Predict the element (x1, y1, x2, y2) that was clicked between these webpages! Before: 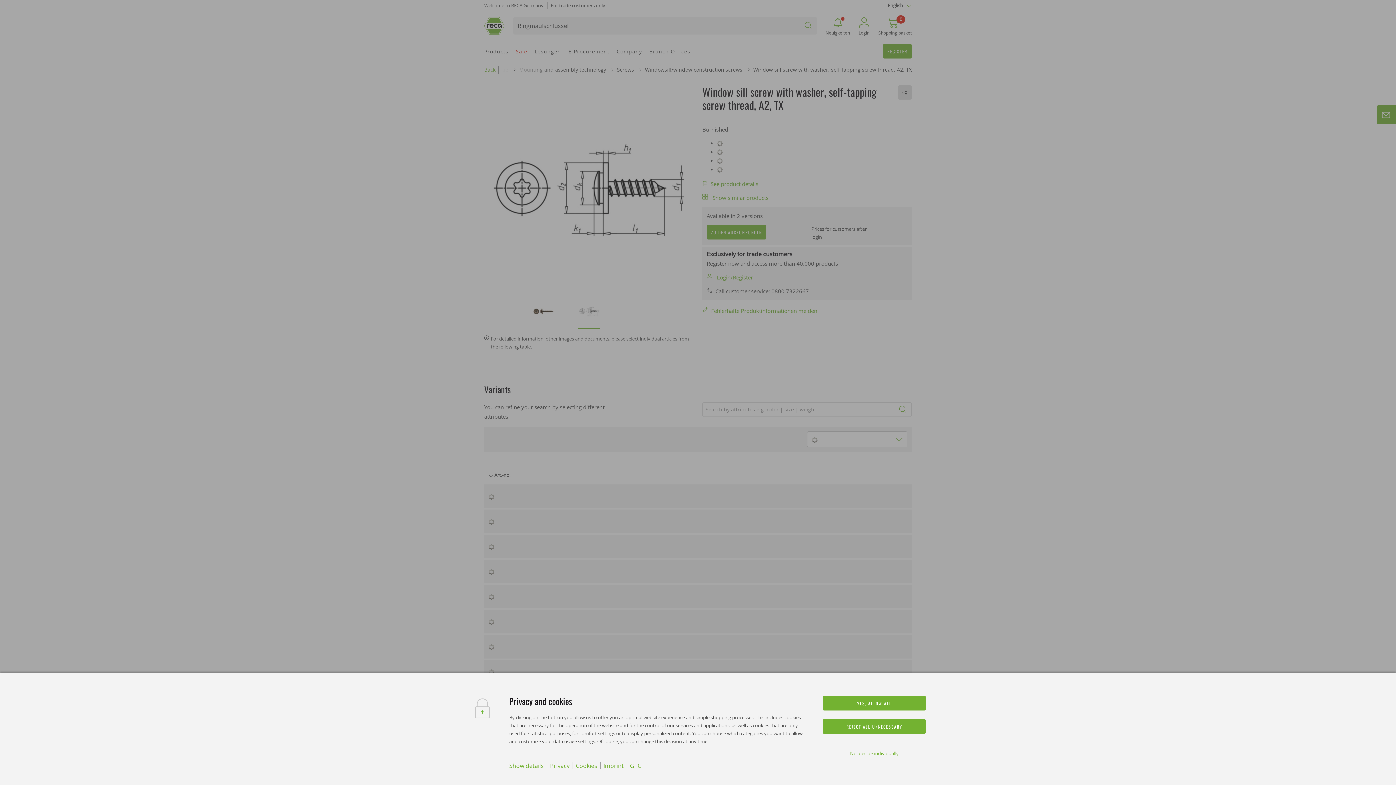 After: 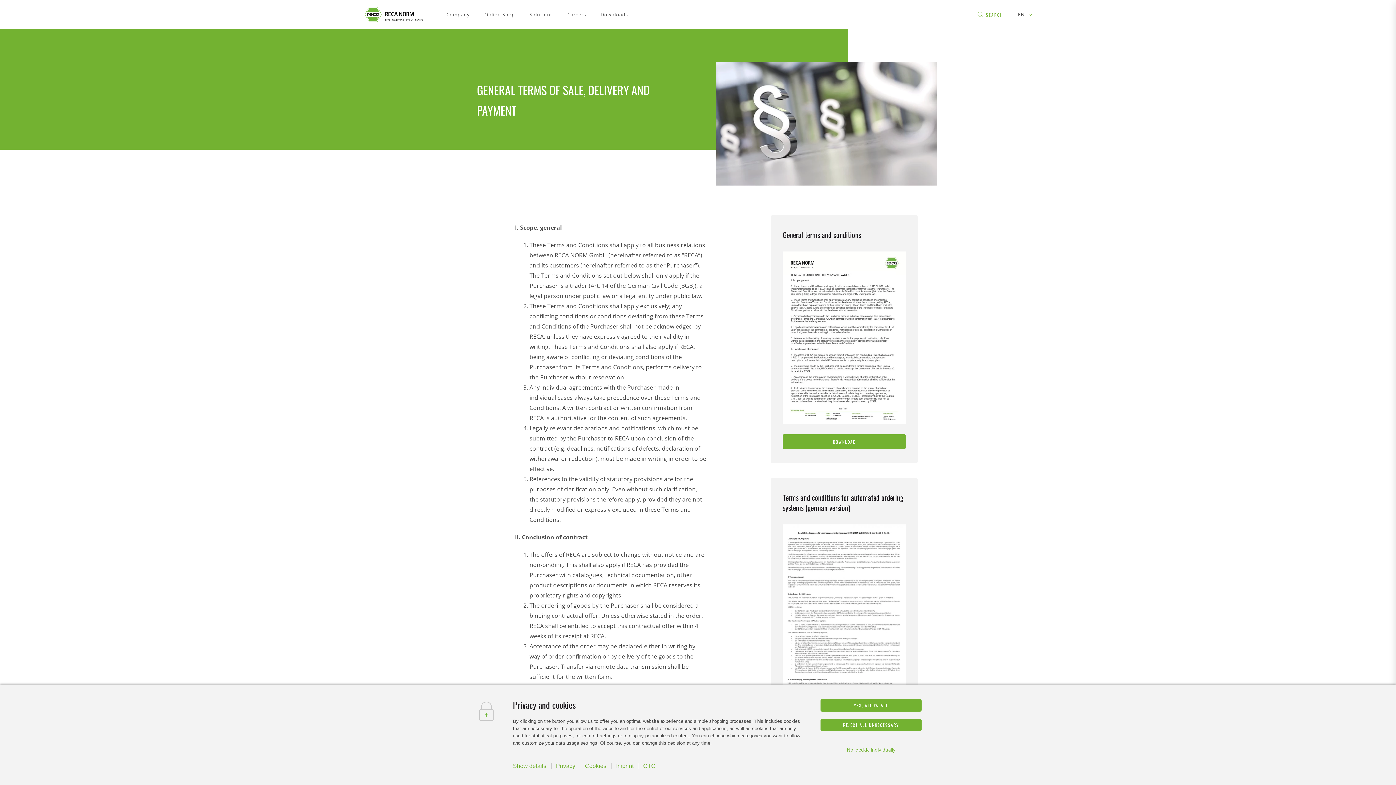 Action: label: GTC bbox: (630, 762, 641, 770)